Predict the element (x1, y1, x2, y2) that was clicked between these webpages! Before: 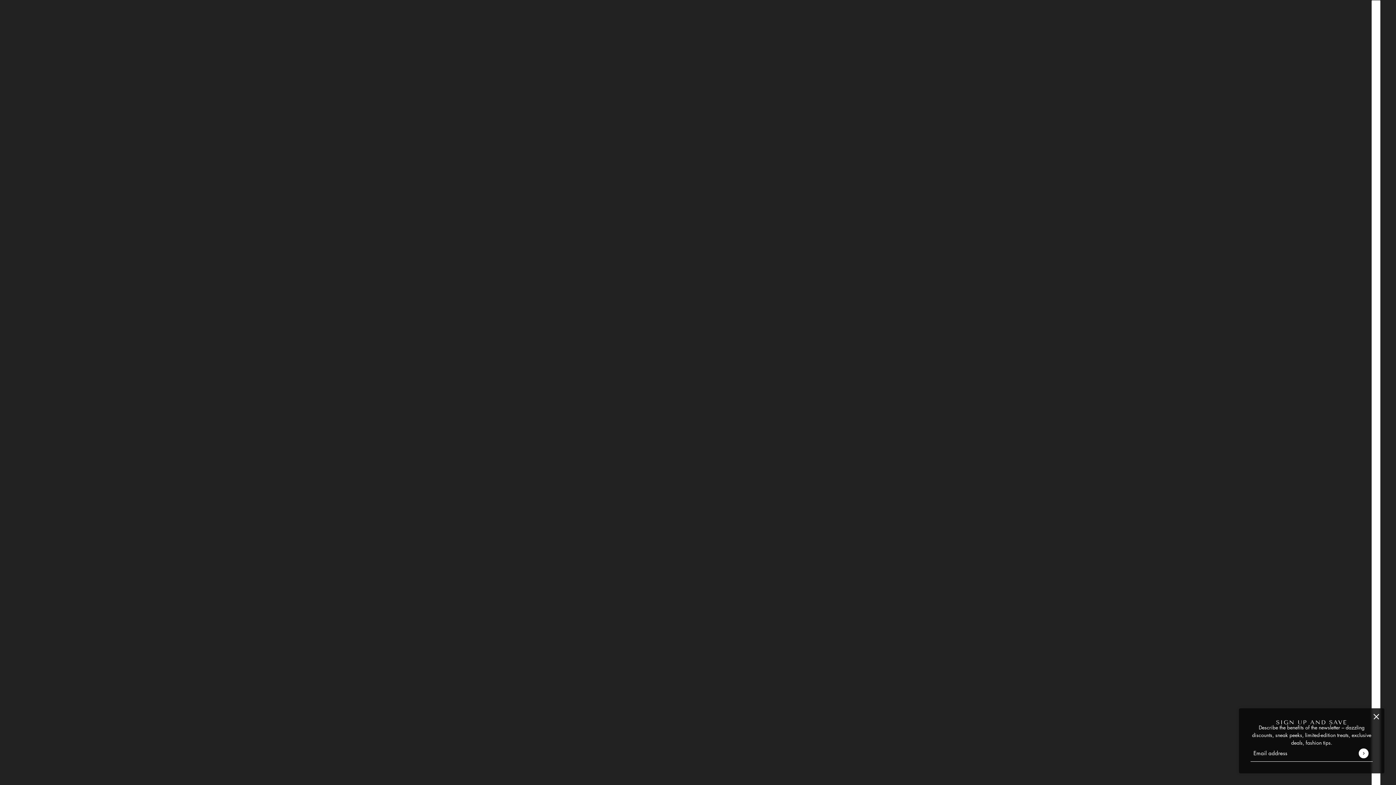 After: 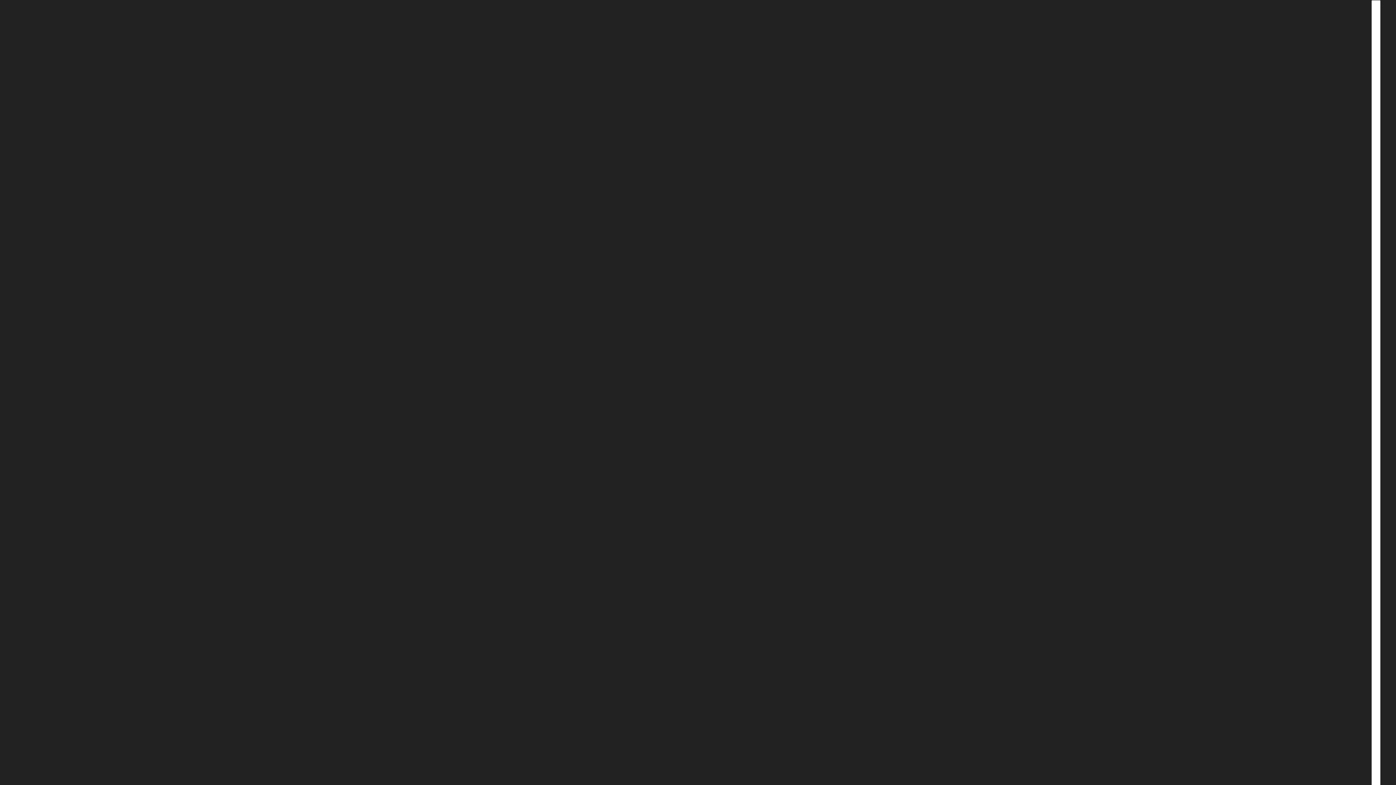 Action: bbox: (1373, 713, 1380, 720) label: close